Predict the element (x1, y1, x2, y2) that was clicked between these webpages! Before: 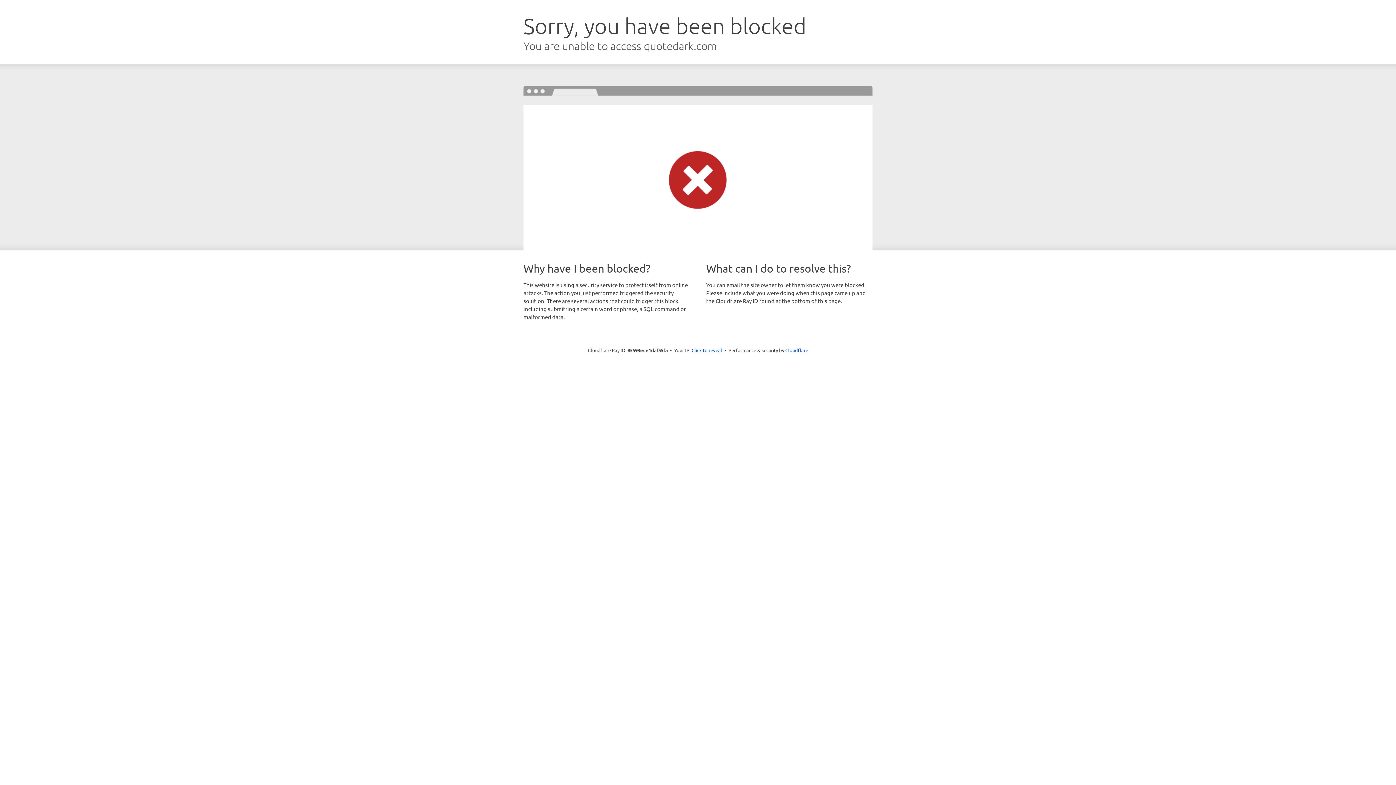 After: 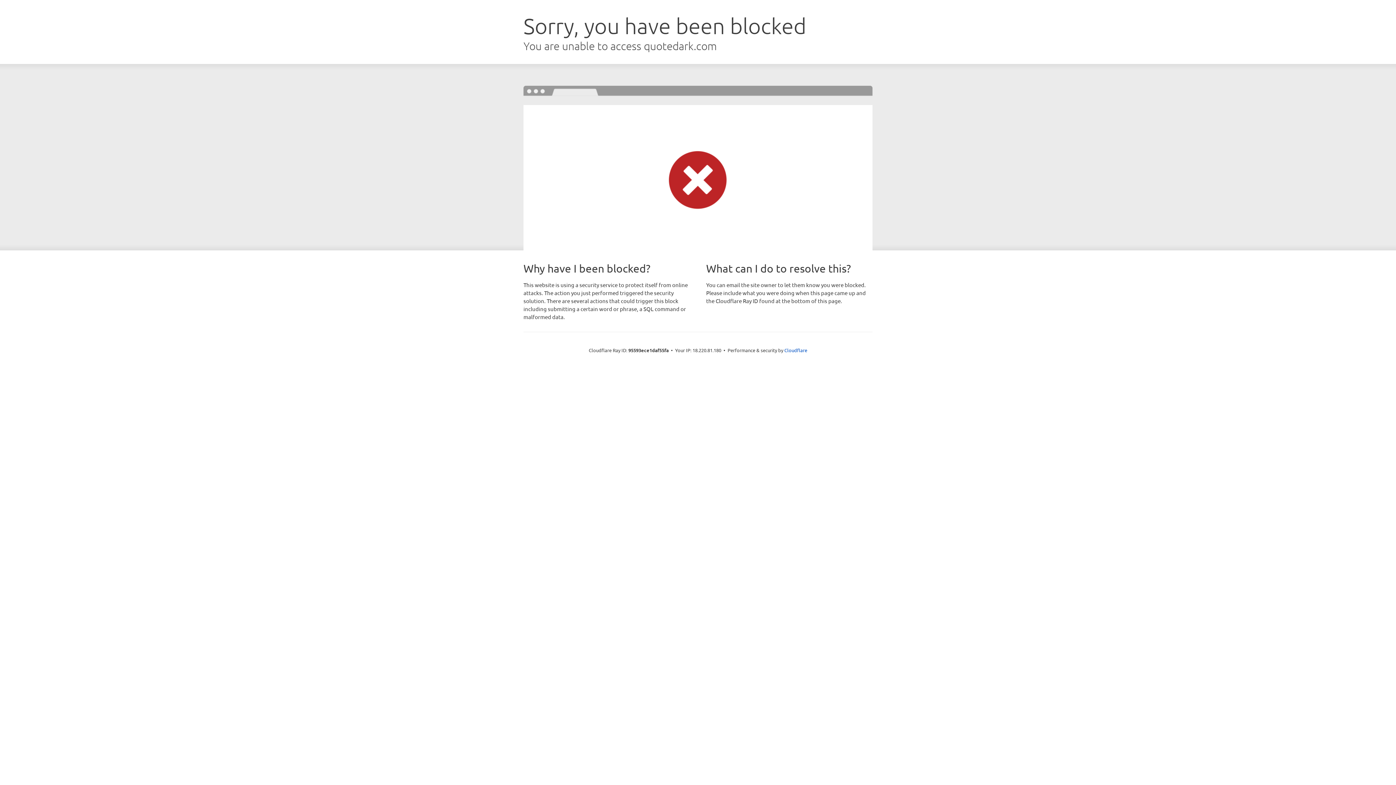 Action: label: Click to reveal bbox: (691, 346, 722, 353)